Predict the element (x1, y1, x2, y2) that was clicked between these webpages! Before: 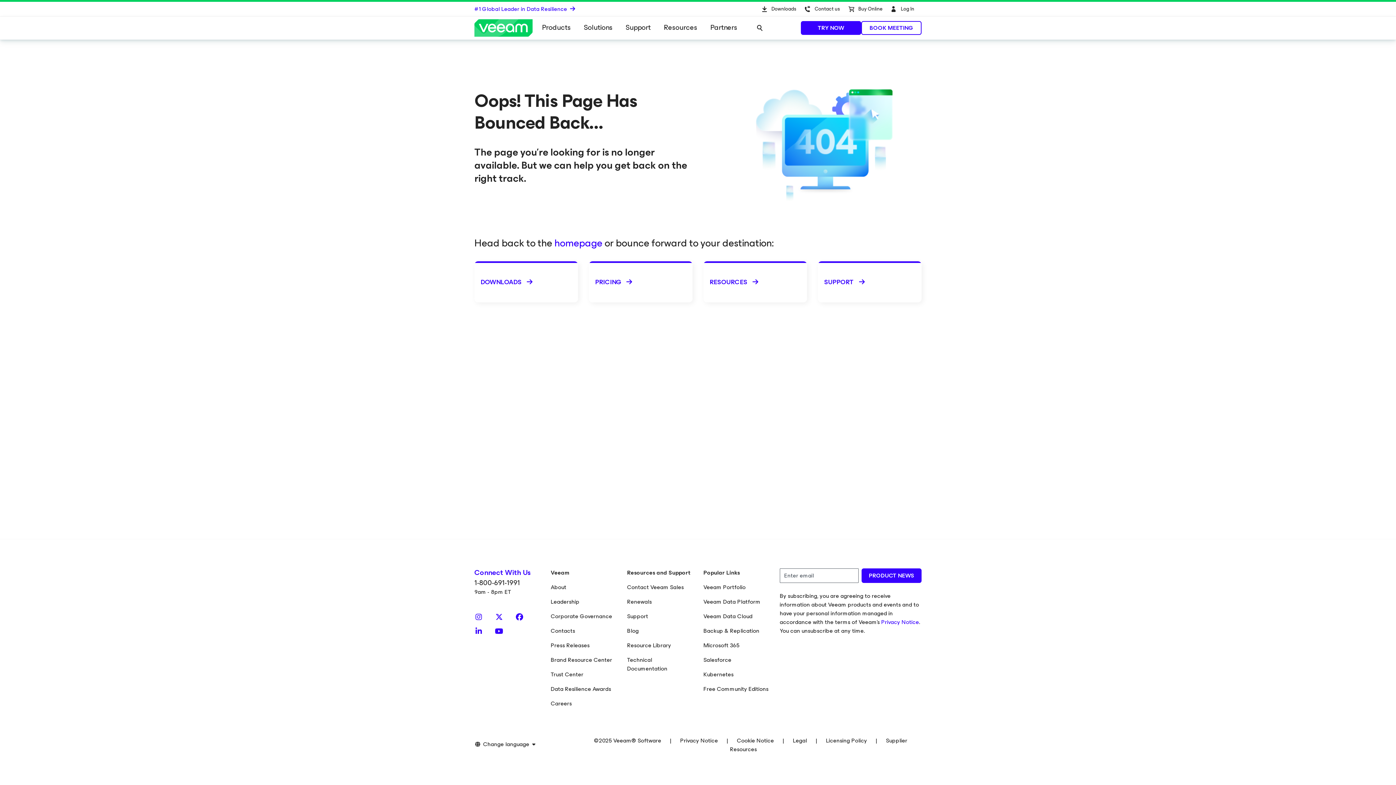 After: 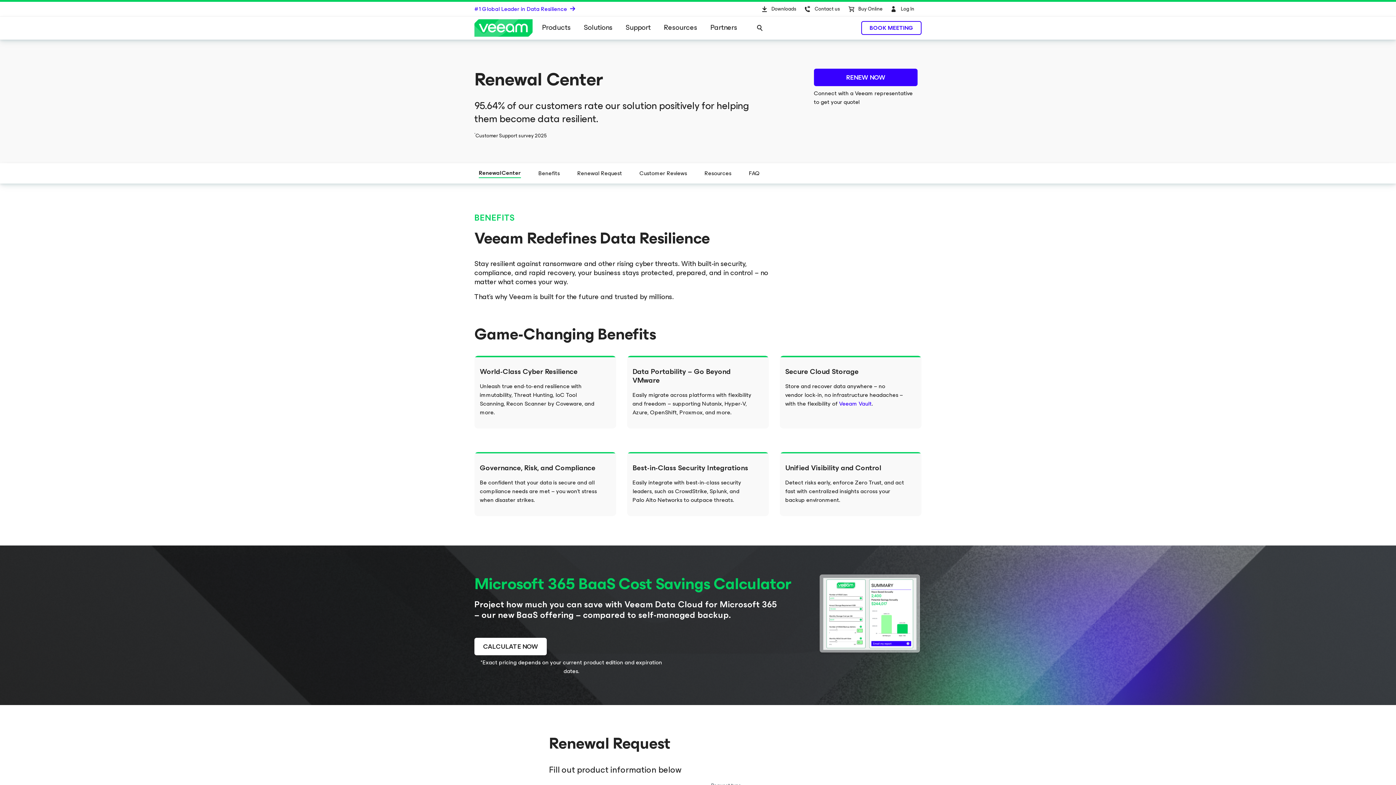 Action: label: Renewals bbox: (627, 597, 652, 606)